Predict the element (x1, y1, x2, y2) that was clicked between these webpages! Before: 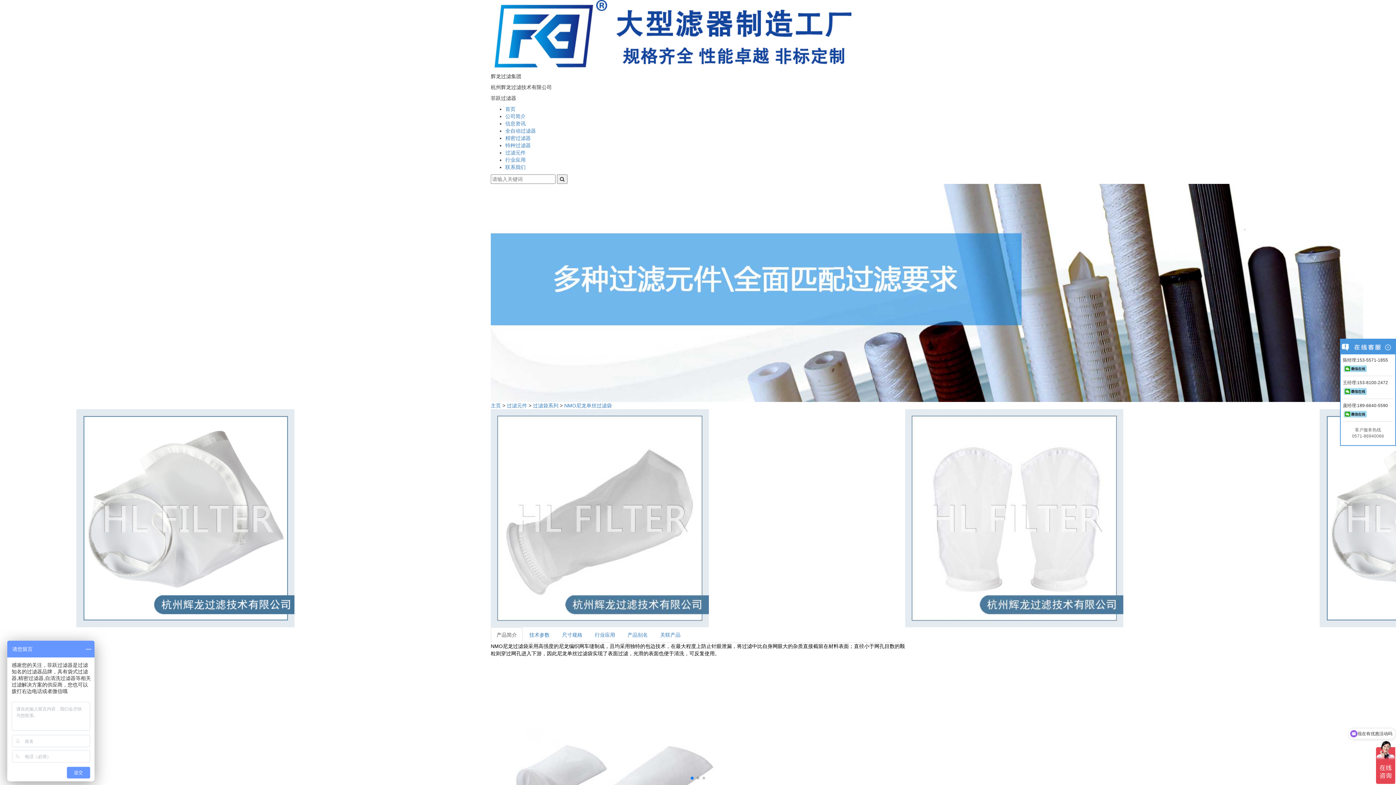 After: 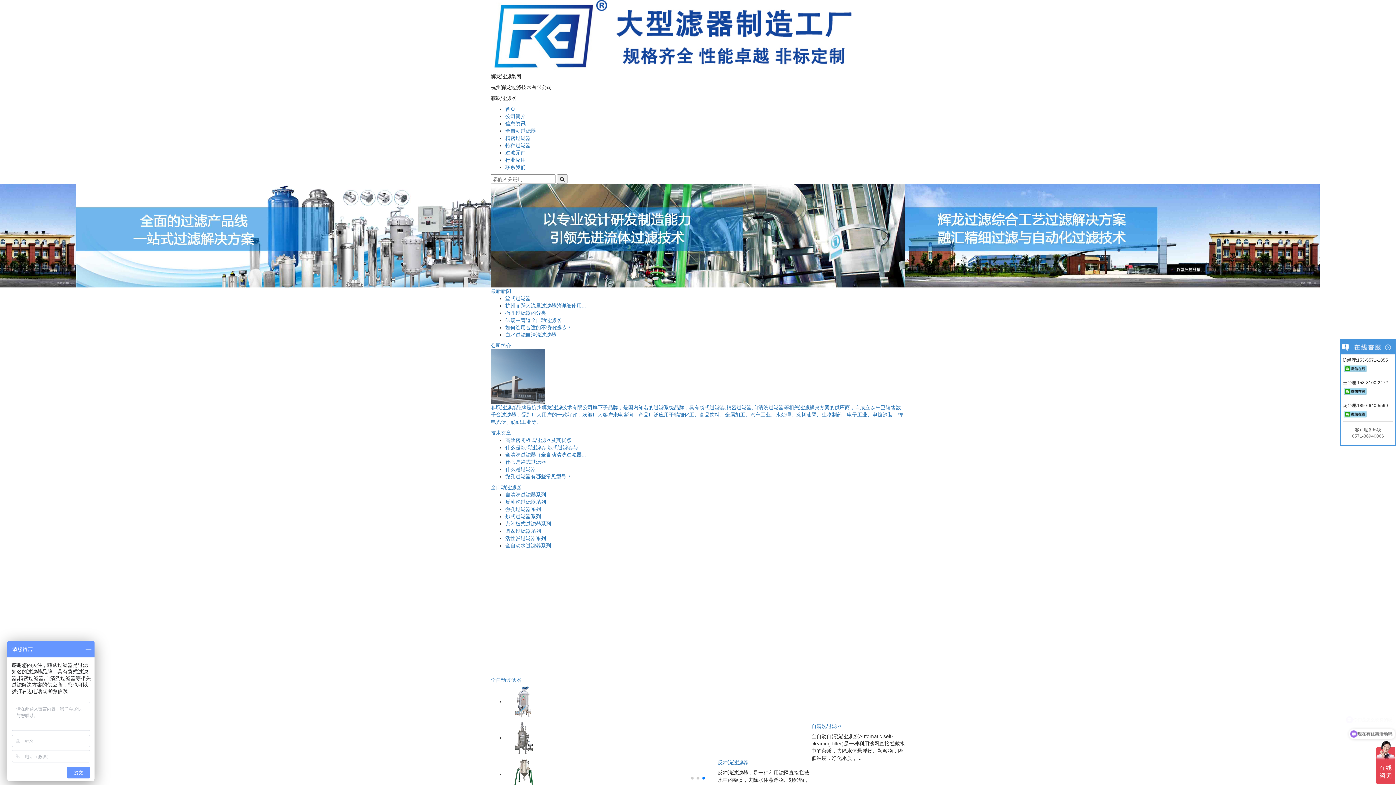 Action: bbox: (490, 32, 854, 38)